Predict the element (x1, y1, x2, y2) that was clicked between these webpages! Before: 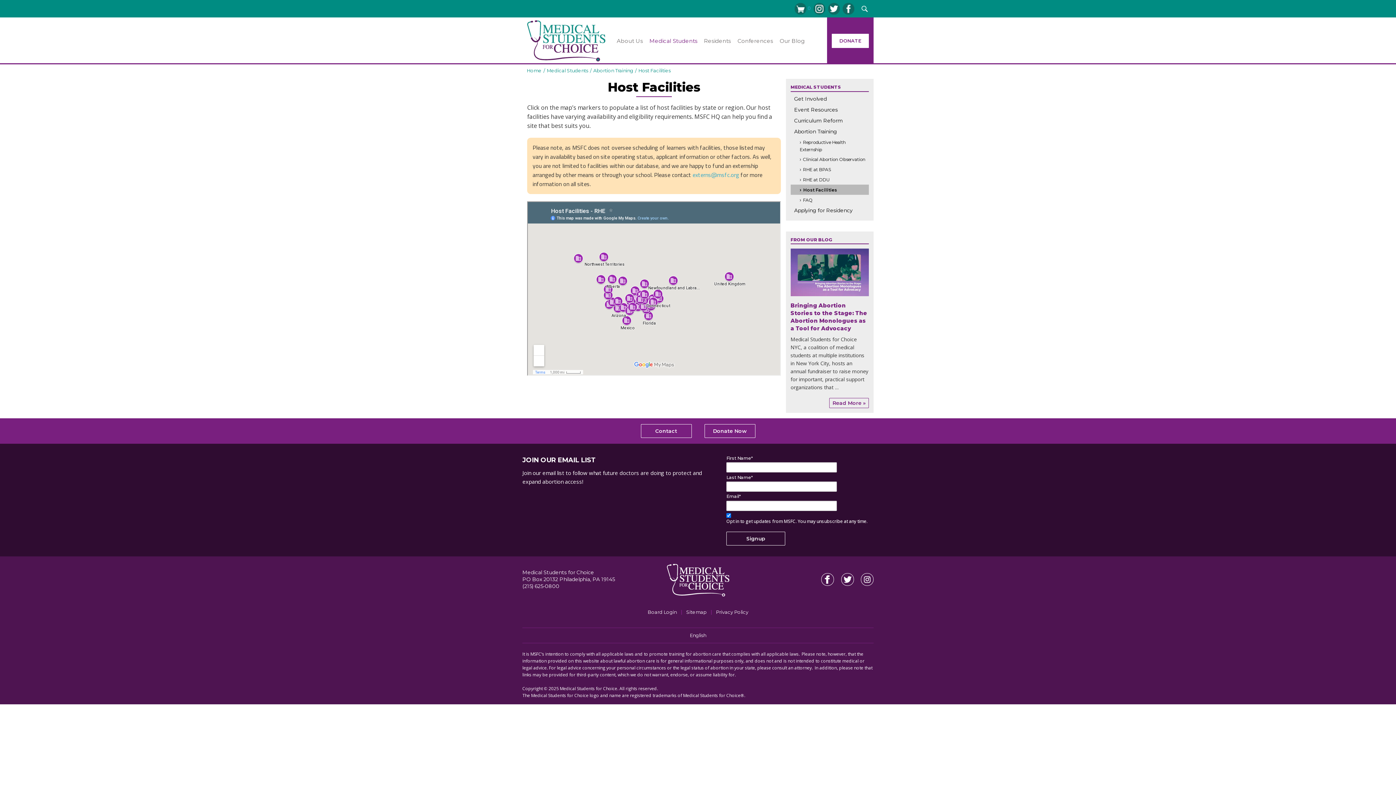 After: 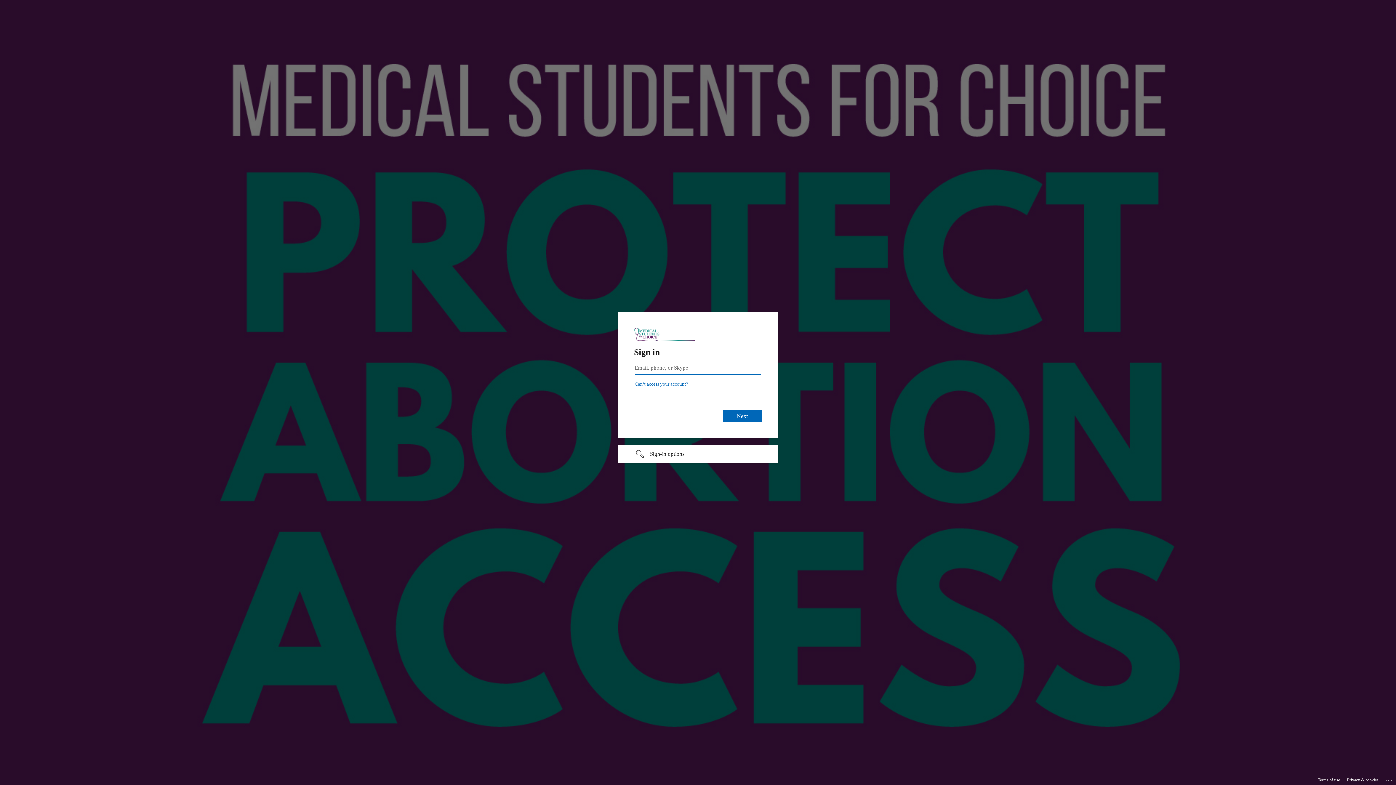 Action: label: Board Login bbox: (647, 608, 676, 615)